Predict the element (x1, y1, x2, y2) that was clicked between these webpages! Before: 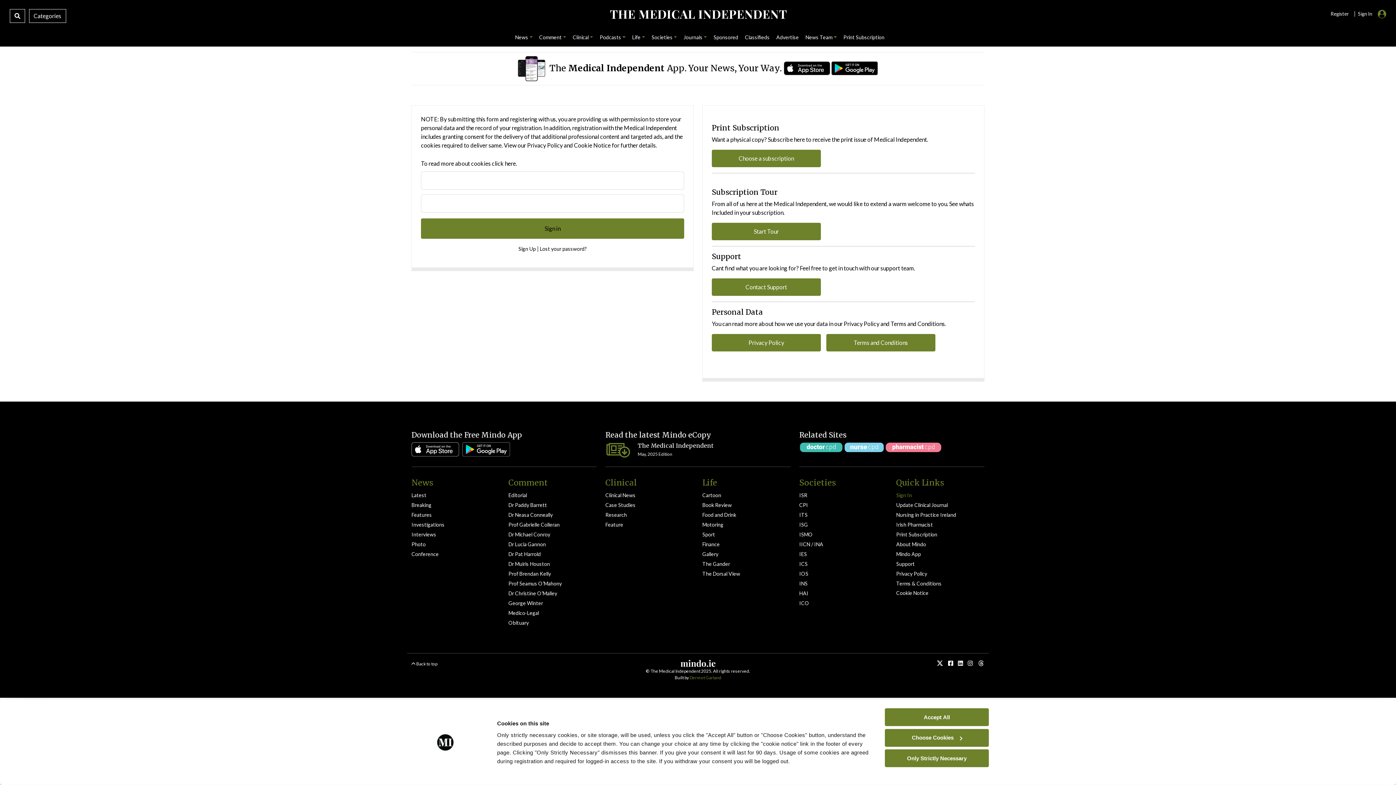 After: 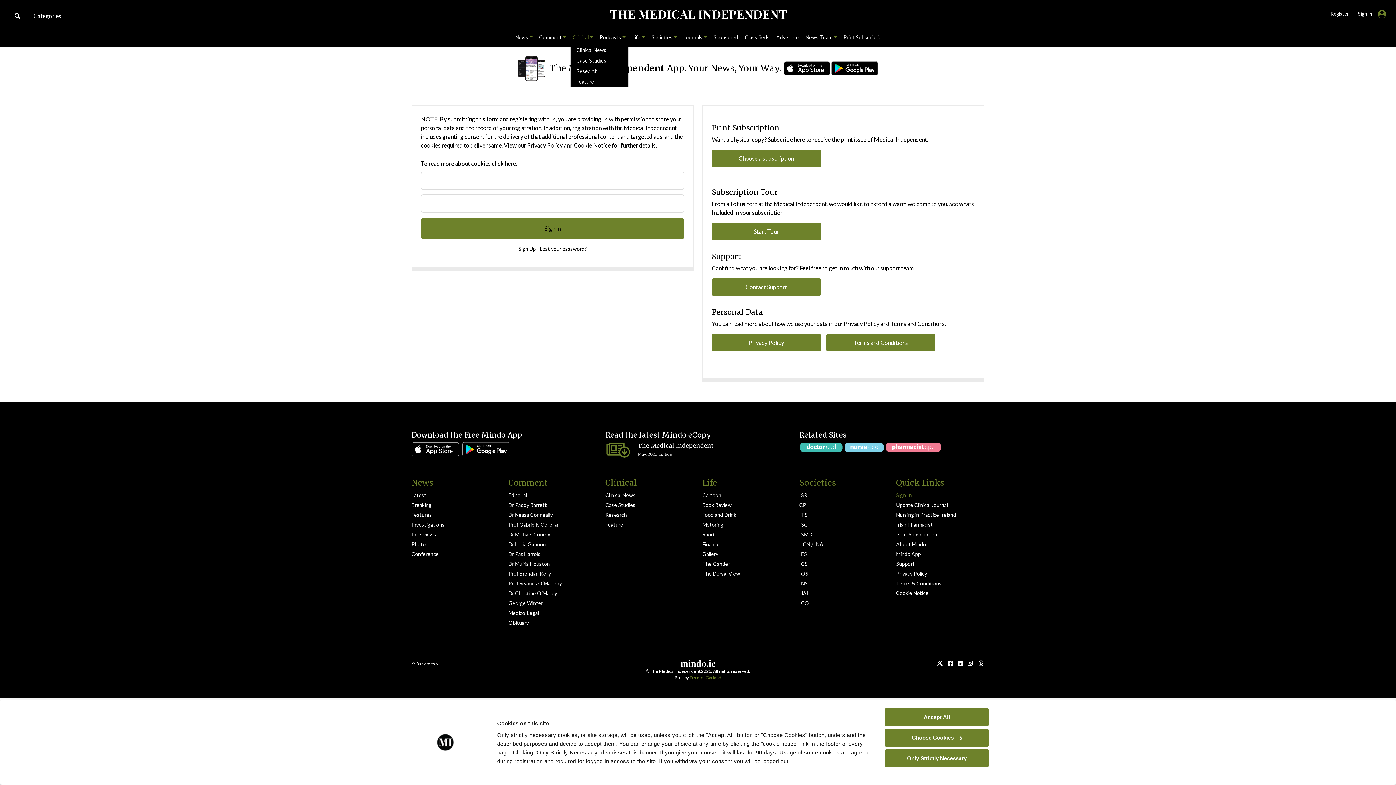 Action: bbox: (570, 30, 595, 43) label: Clinical